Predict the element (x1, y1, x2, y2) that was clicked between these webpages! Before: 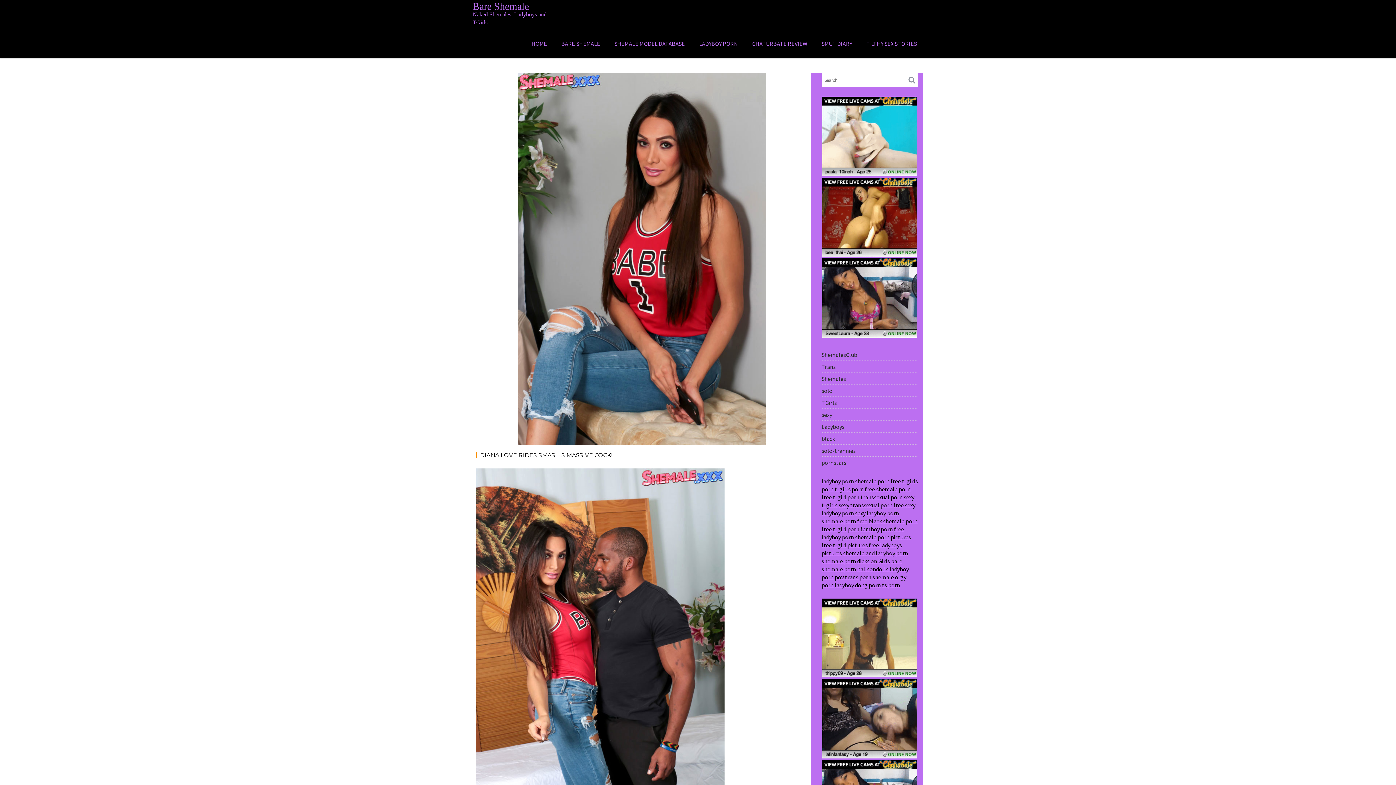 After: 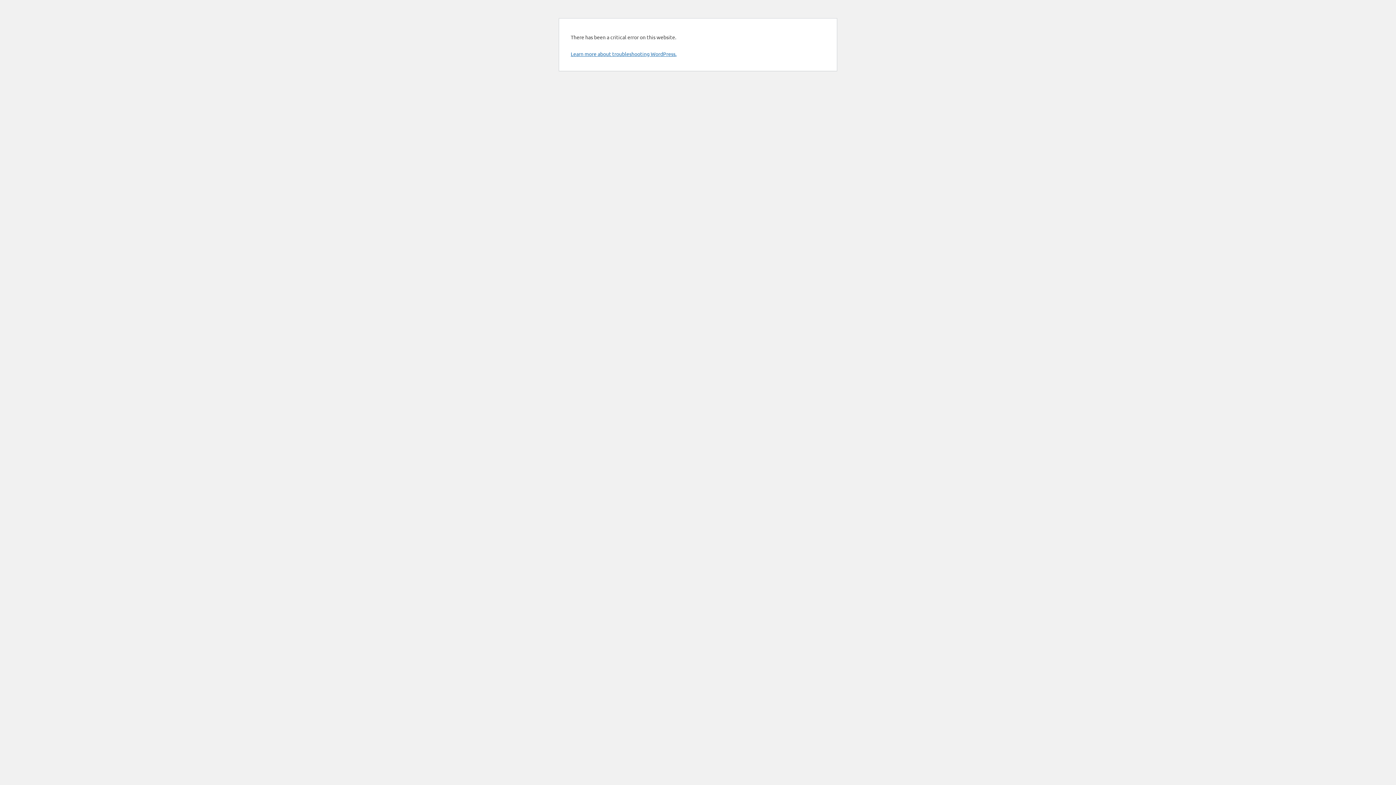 Action: bbox: (843, 549, 908, 556) label: shemale and ladyboy porn